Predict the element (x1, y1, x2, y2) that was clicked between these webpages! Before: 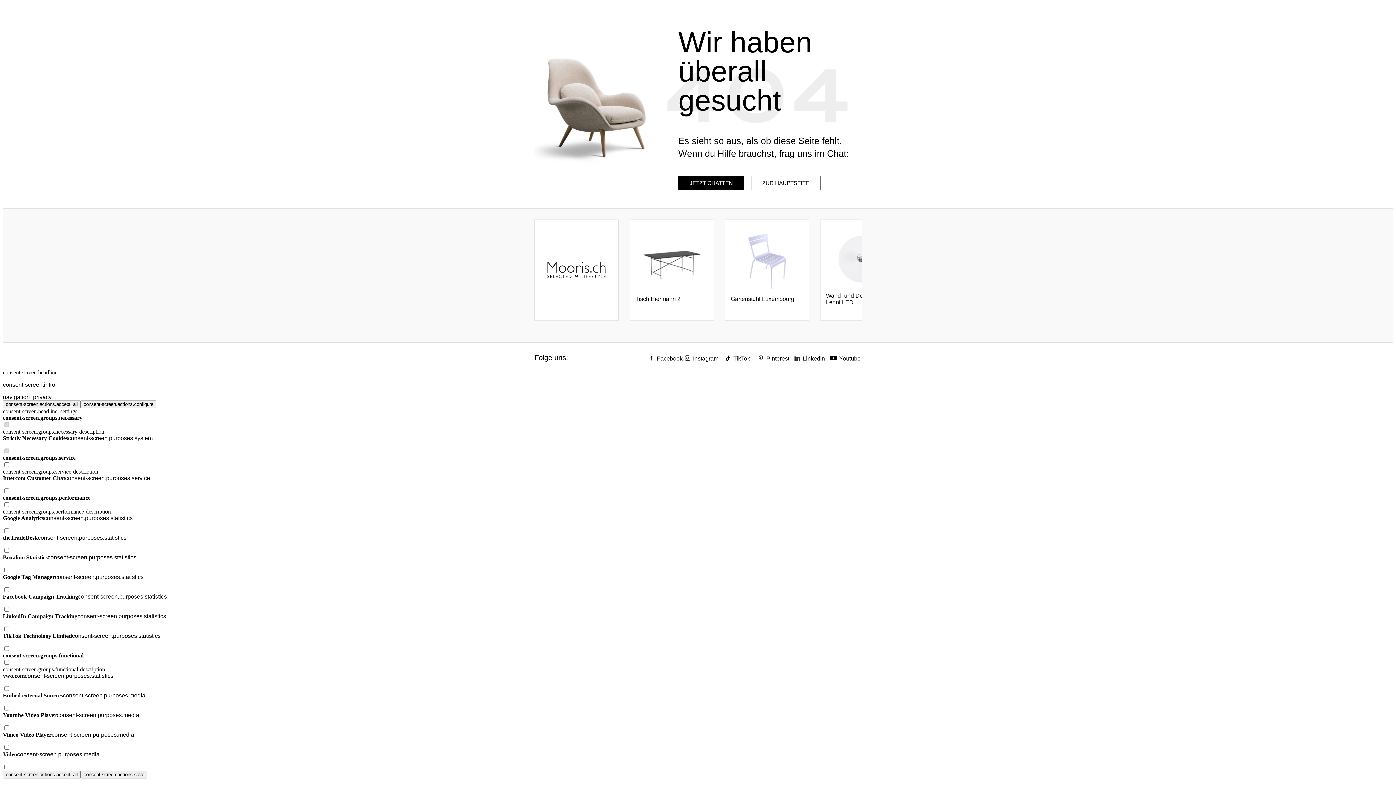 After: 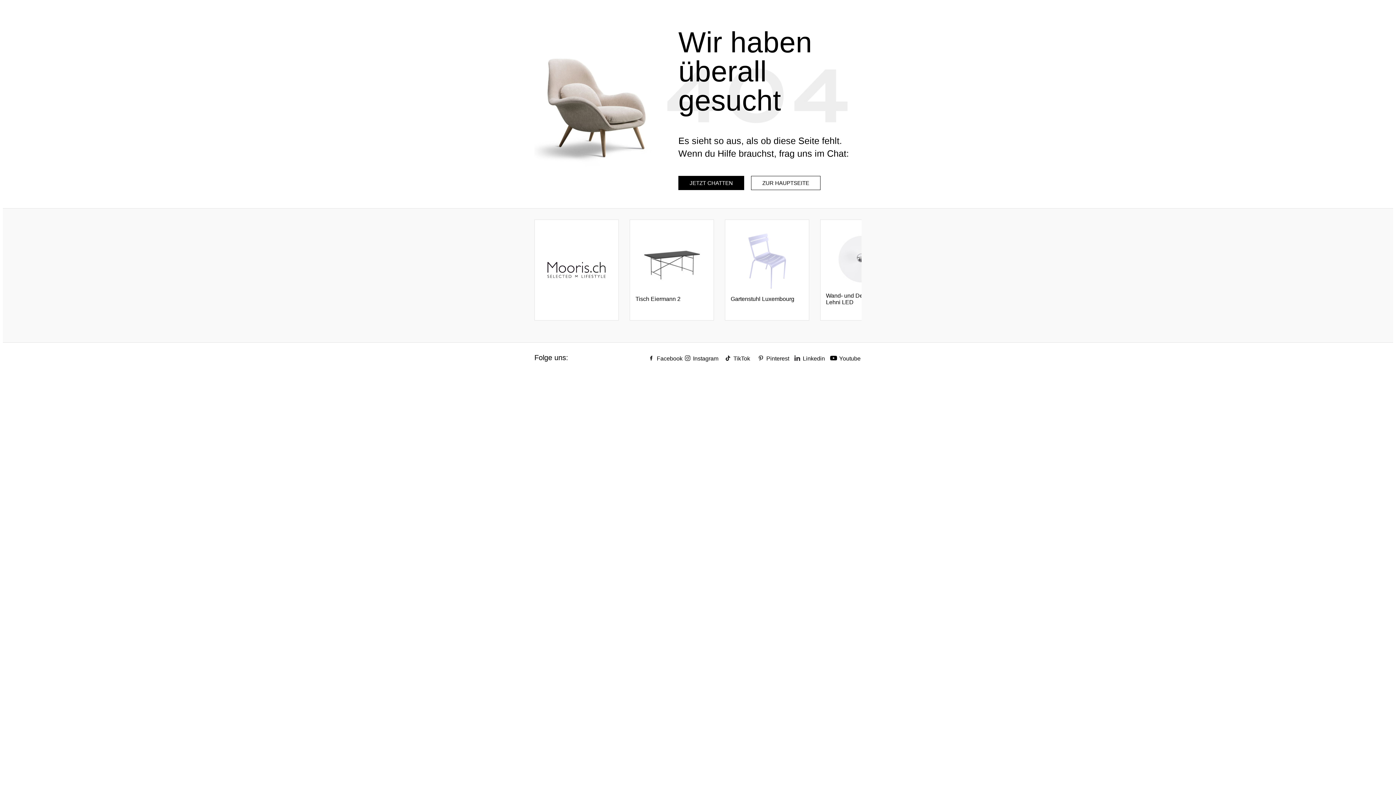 Action: bbox: (80, 771, 147, 778) label: consent-screen.actions.save